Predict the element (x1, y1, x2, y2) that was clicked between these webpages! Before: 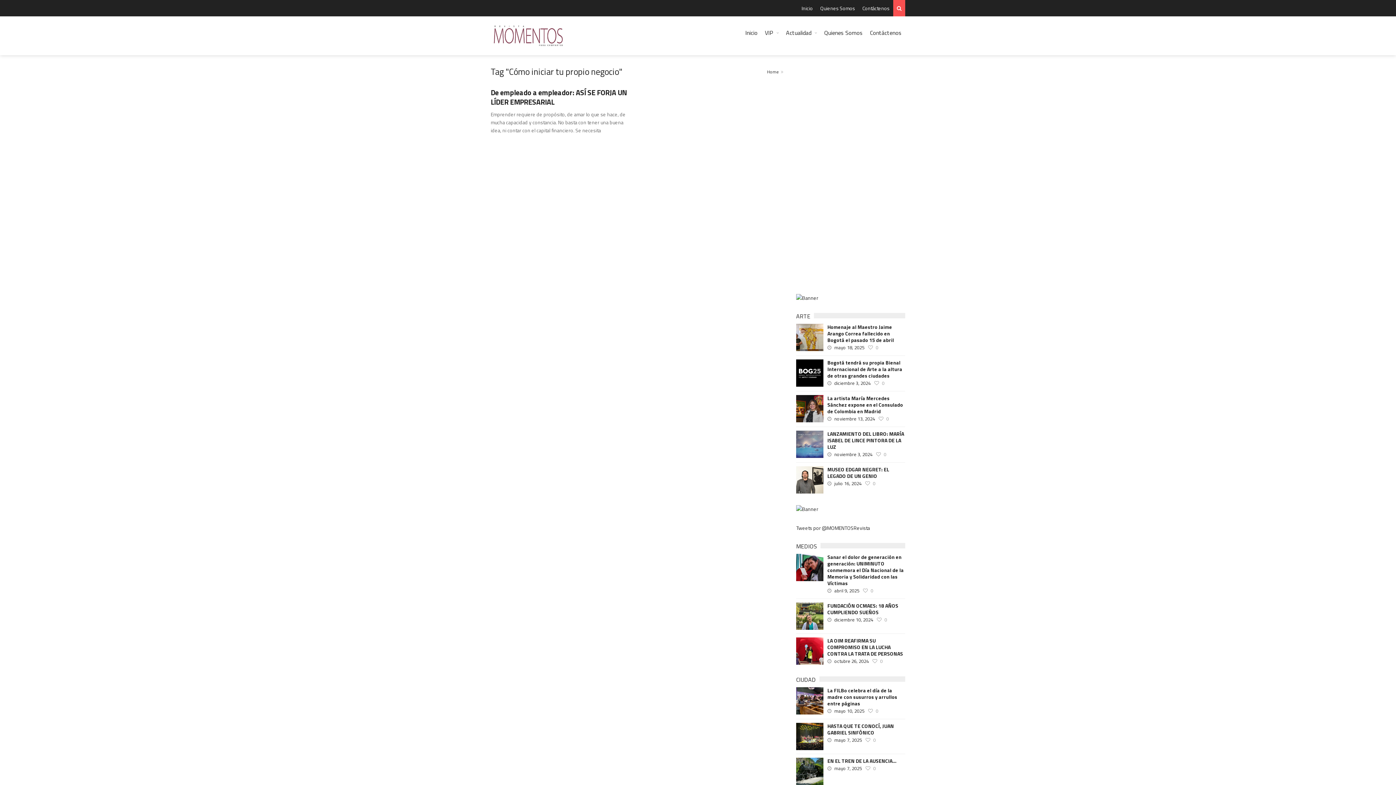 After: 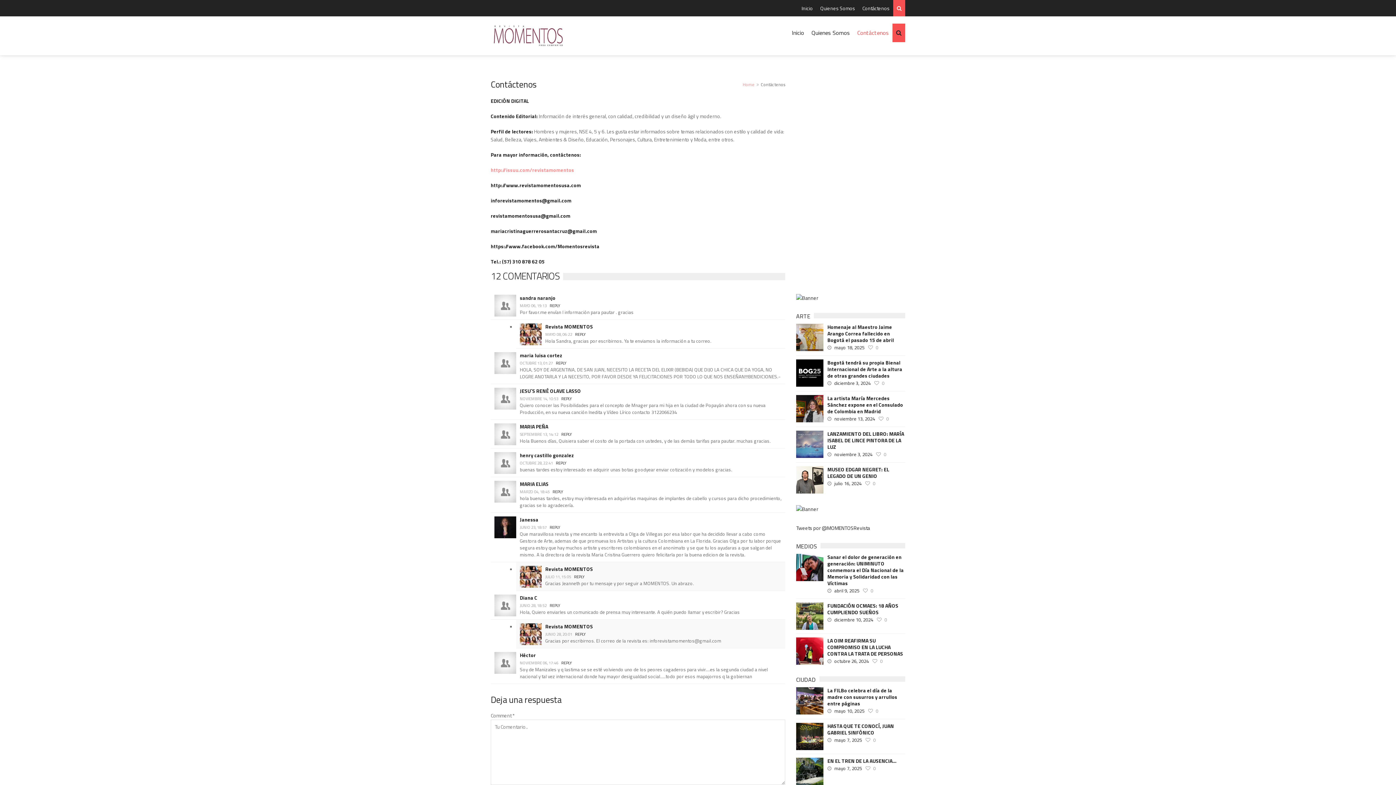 Action: bbox: (866, 23, 905, 42) label: Contáctenos